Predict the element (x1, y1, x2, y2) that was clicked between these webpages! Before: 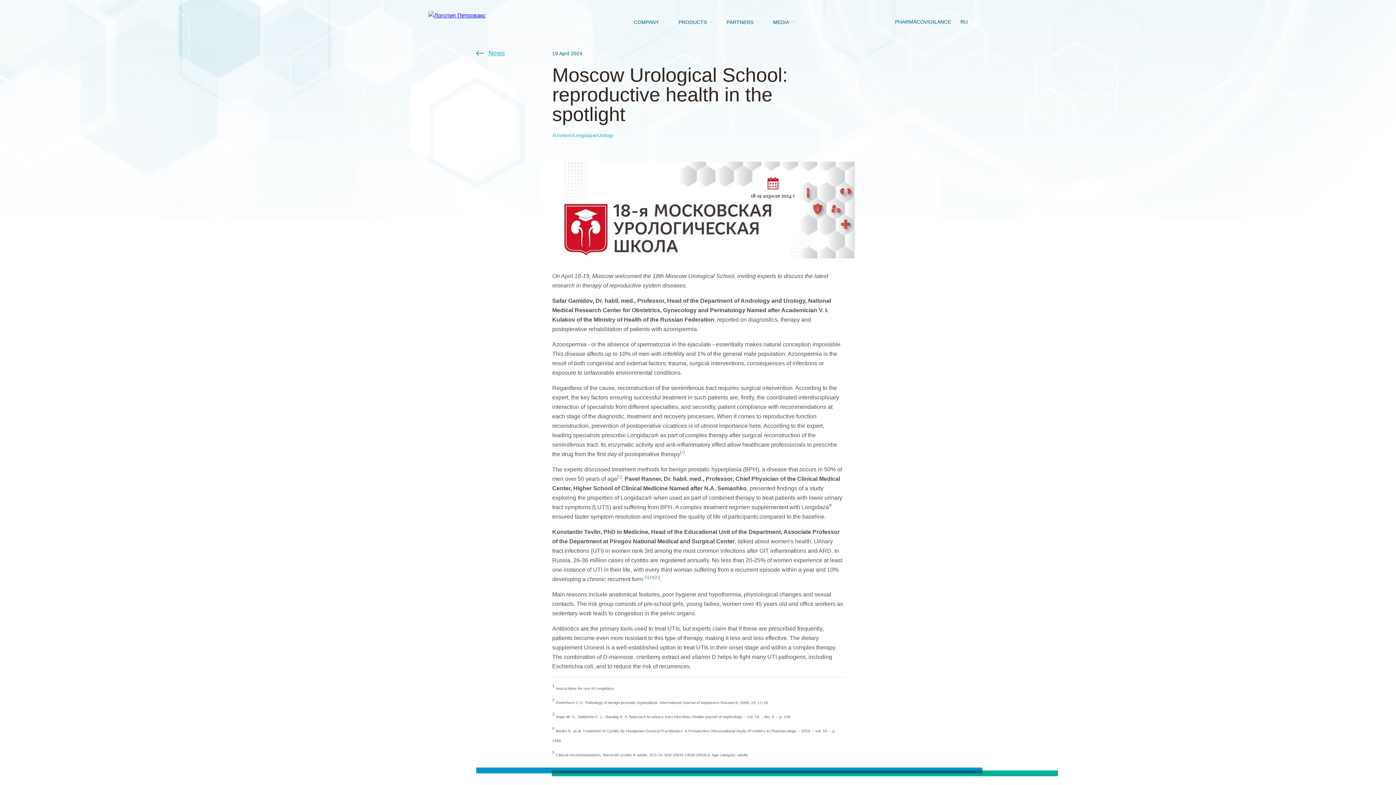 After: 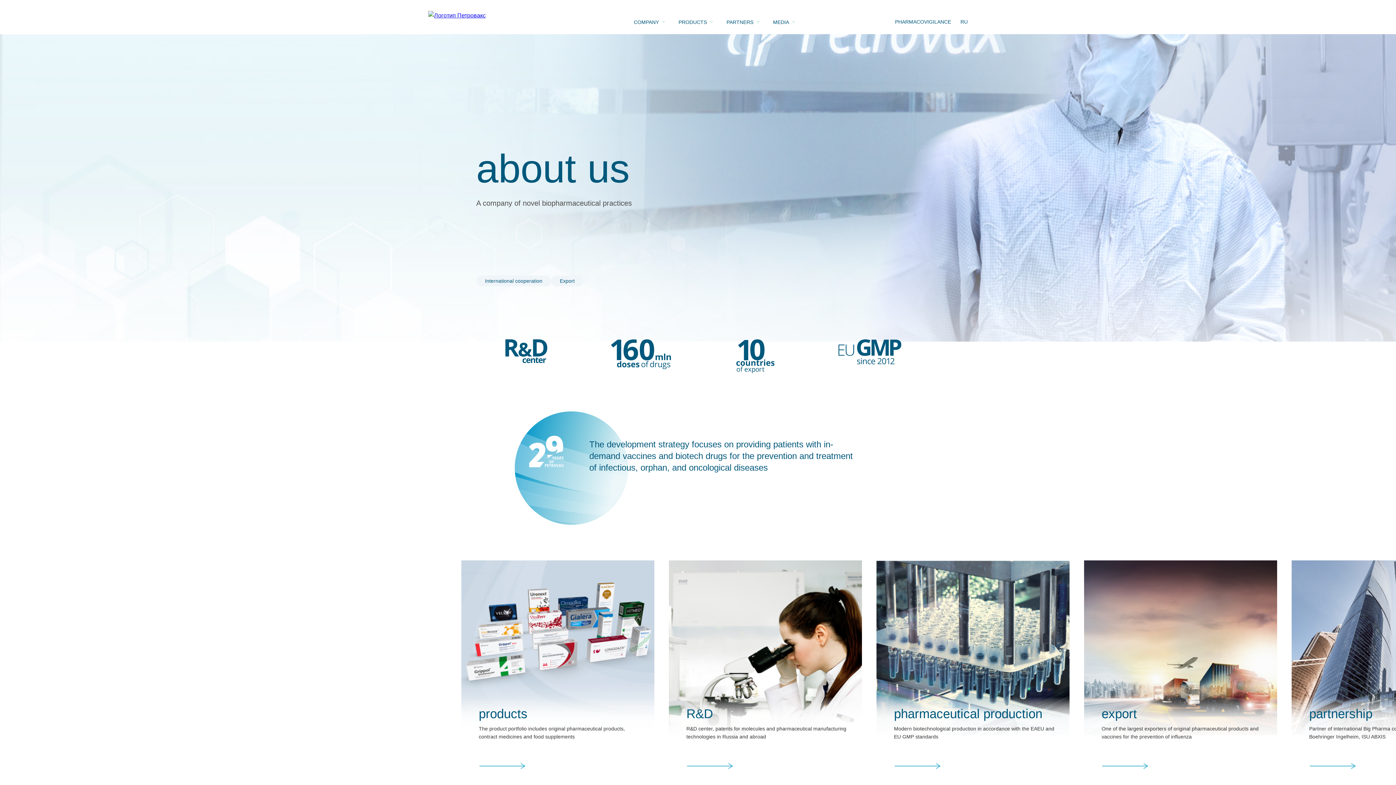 Action: label: COMPANY bbox: (634, 18, 664, 34)